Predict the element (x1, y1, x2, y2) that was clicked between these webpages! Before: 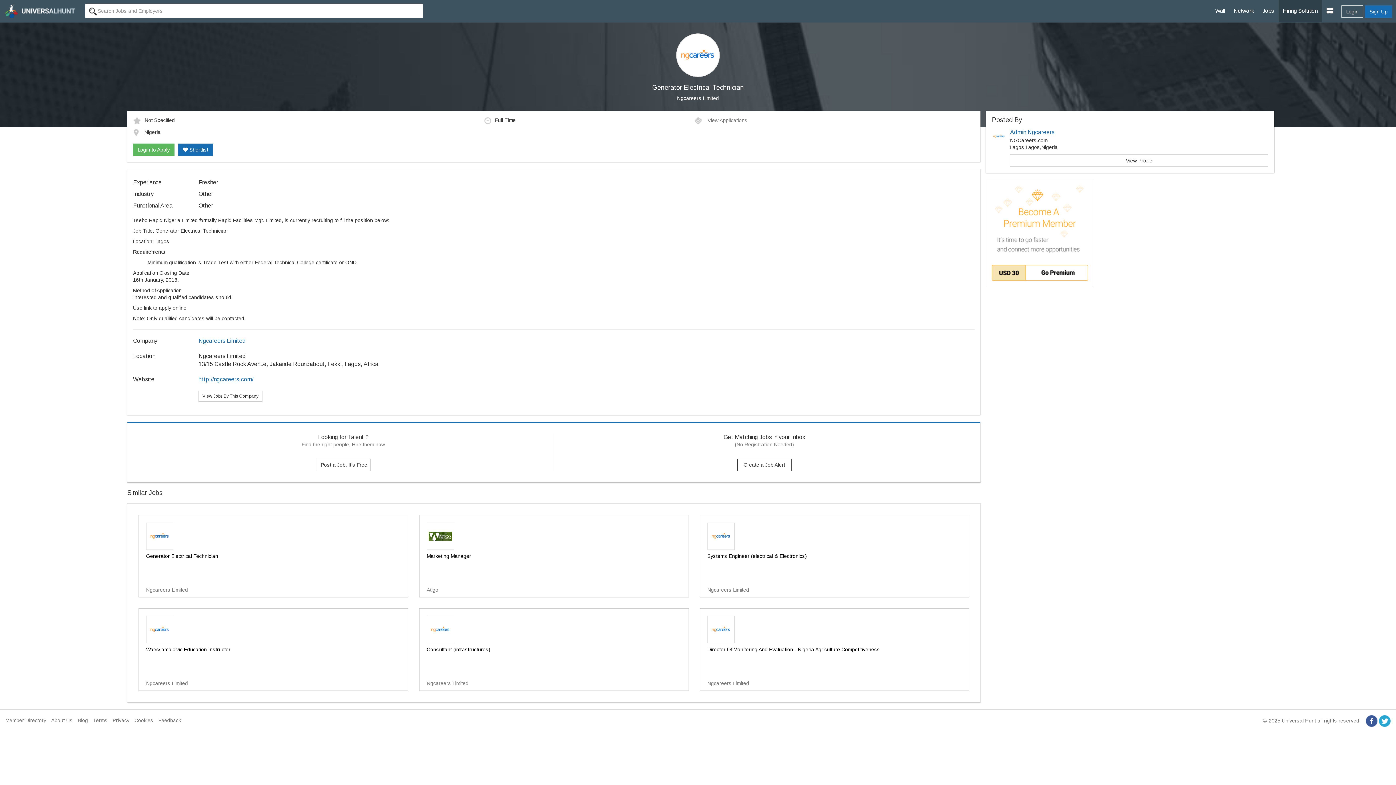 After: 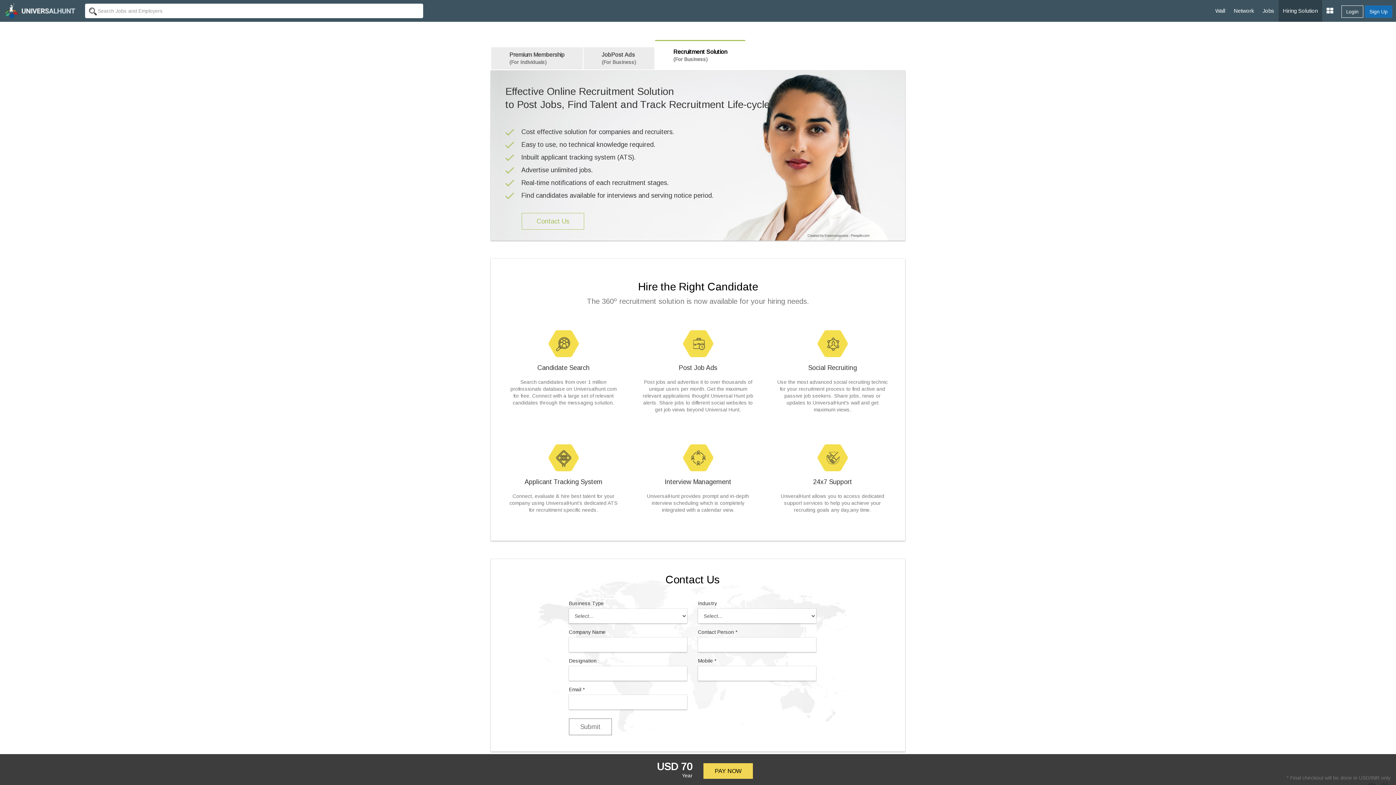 Action: bbox: (1278, 0, 1322, 21) label: Hiring Solution